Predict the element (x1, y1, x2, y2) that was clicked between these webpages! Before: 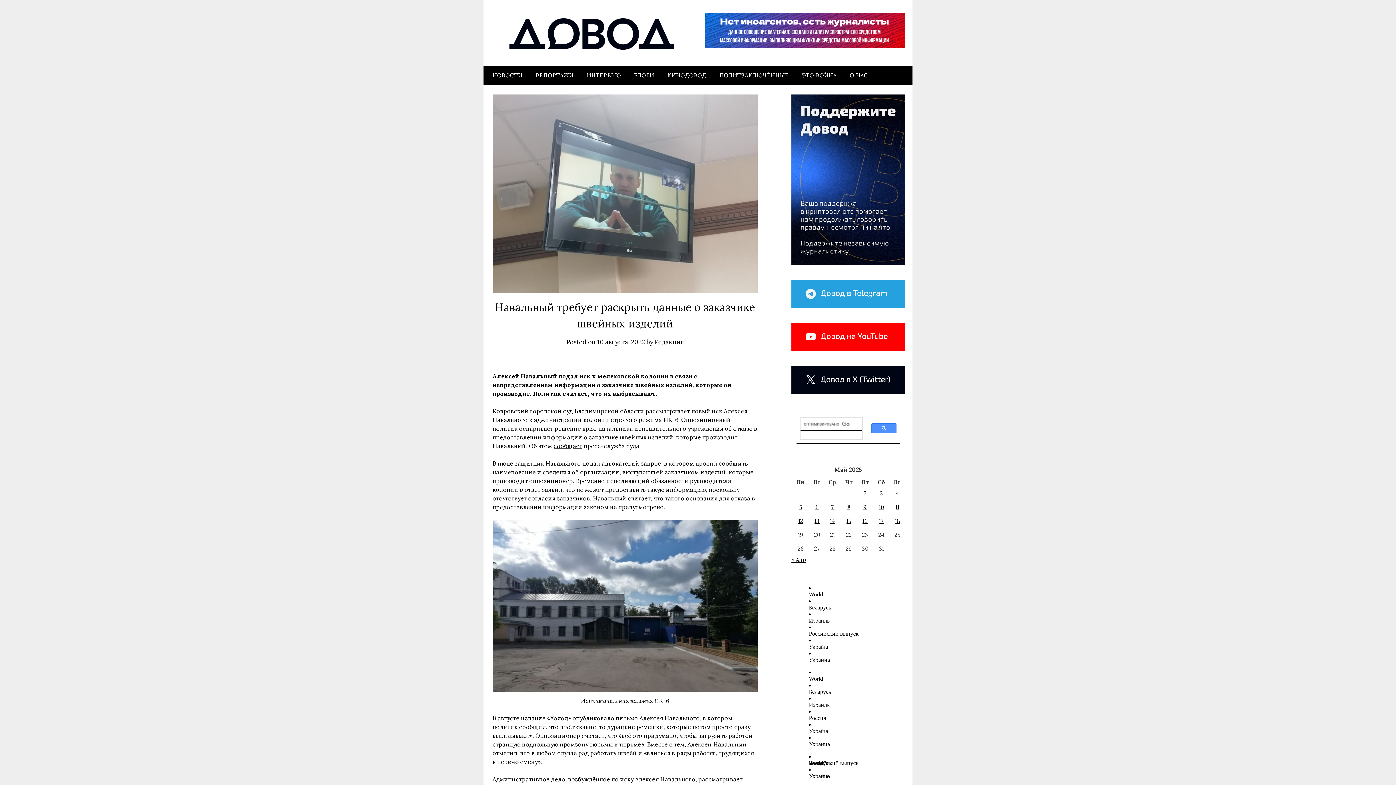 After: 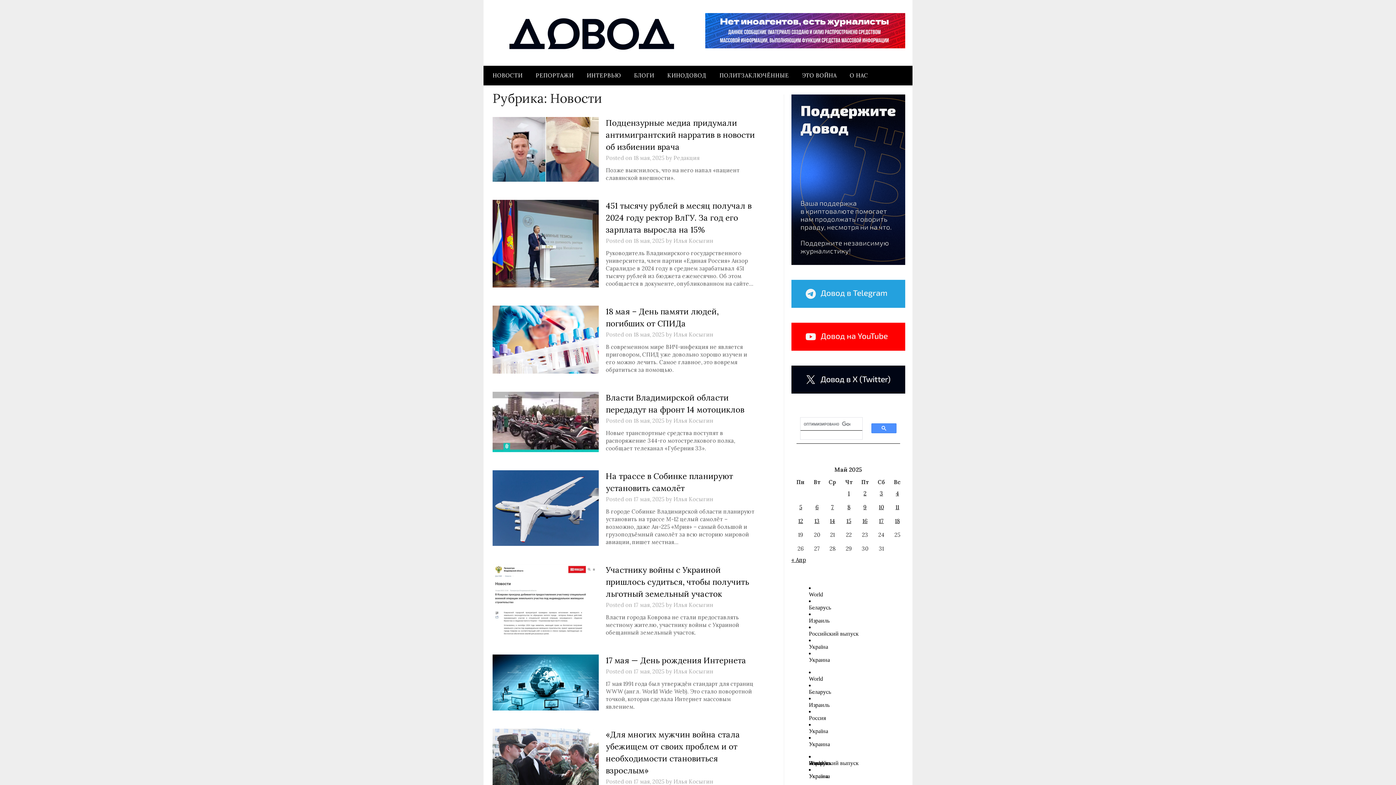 Action: bbox: (483, 65, 528, 85) label: НОВОСТИ